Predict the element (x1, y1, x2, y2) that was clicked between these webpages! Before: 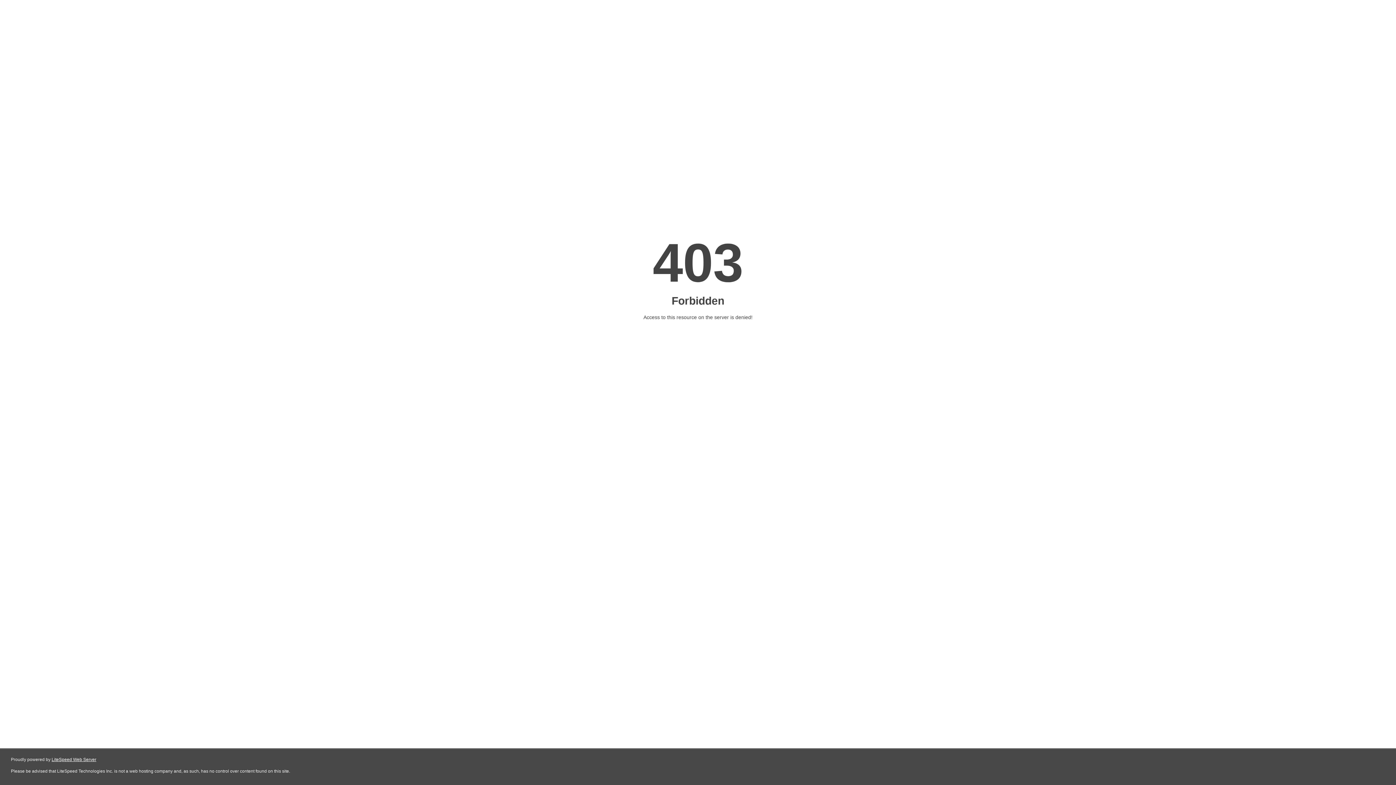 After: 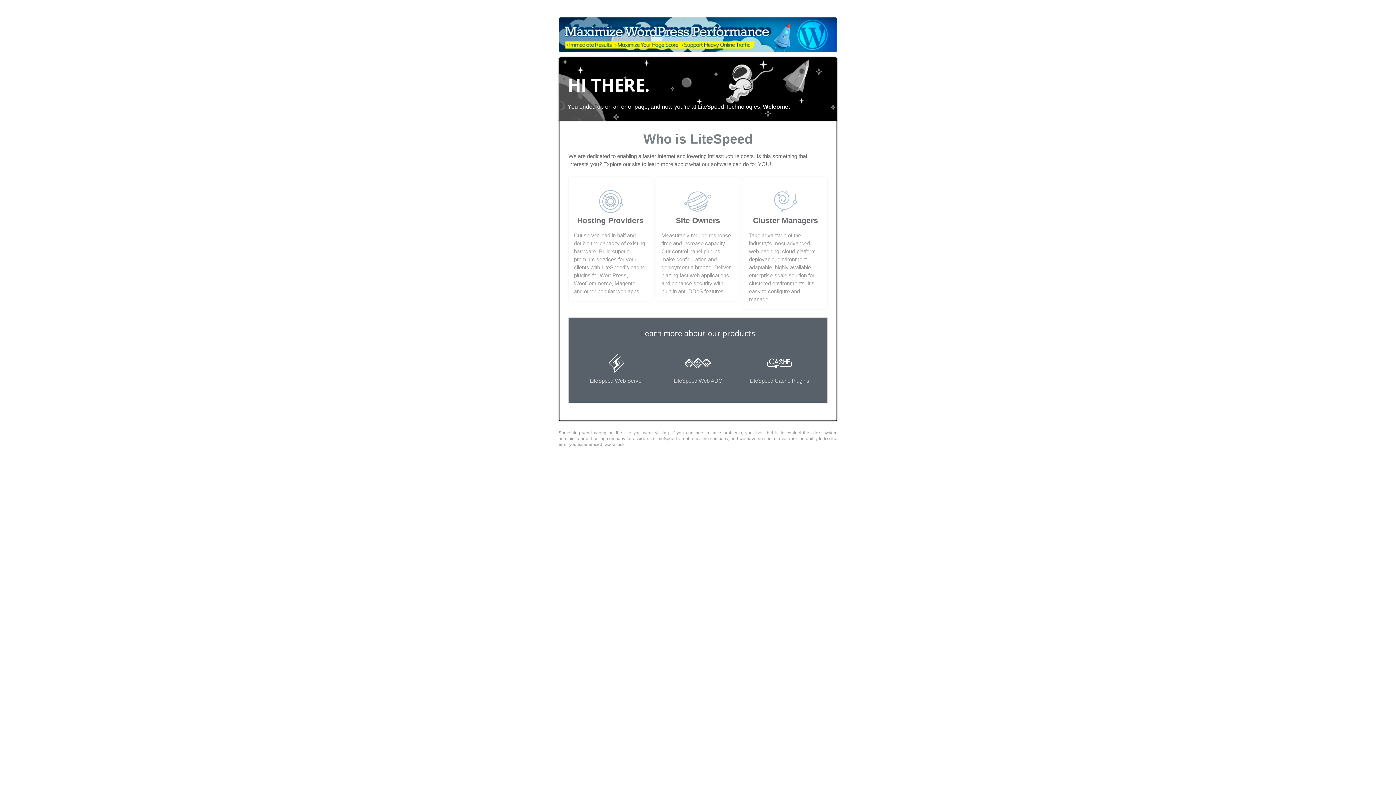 Action: label: LiteSpeed Web Server bbox: (51, 757, 96, 762)